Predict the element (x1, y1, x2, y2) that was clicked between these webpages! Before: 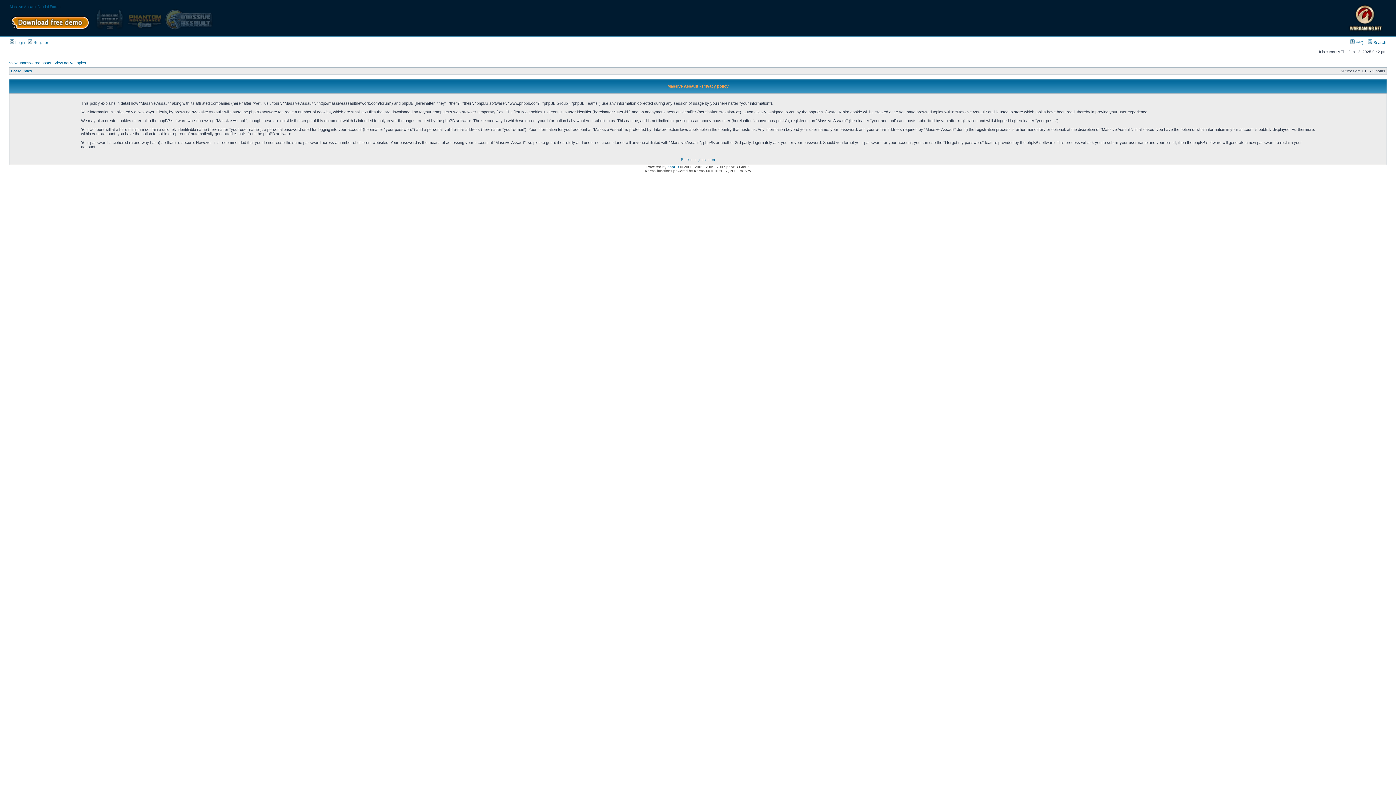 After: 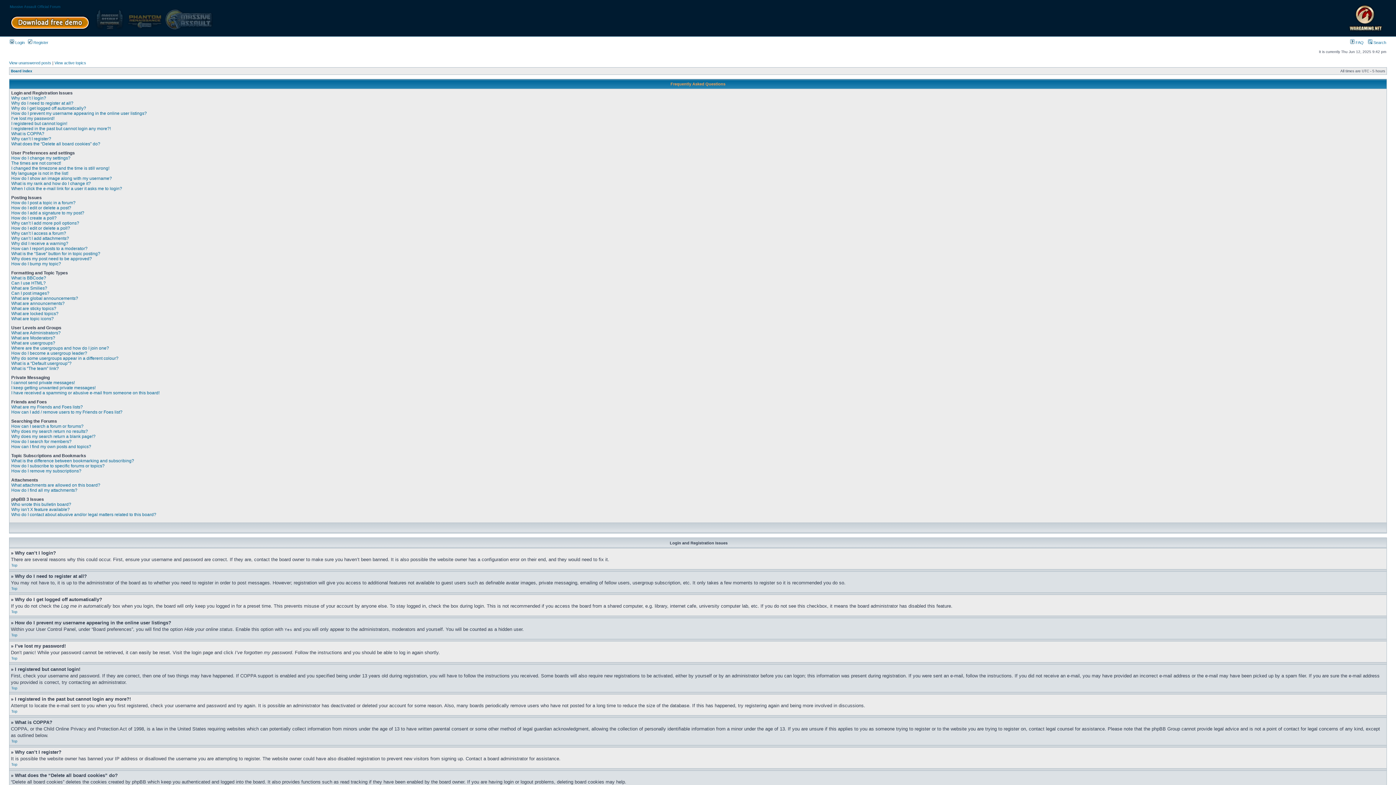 Action: label:  FAQ bbox: (1350, 40, 1364, 44)